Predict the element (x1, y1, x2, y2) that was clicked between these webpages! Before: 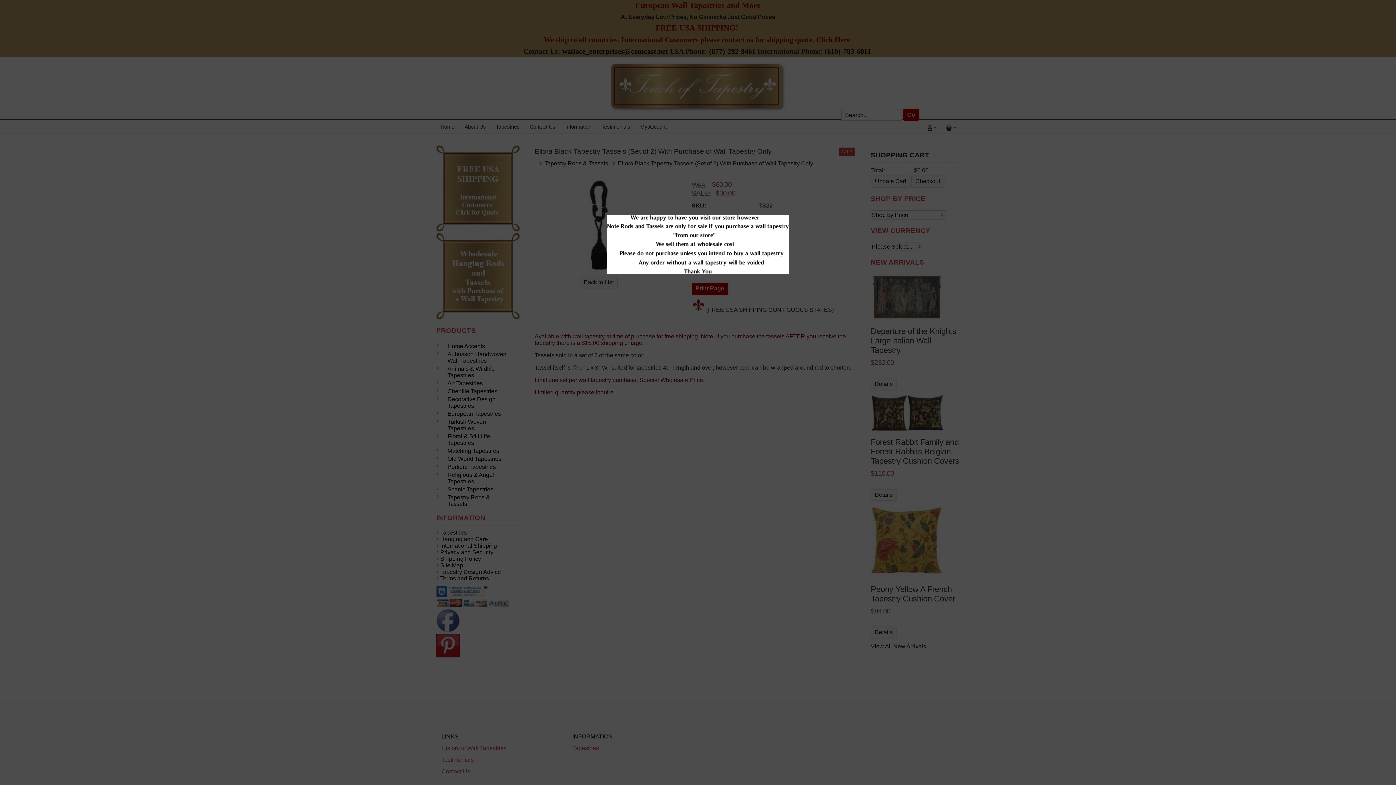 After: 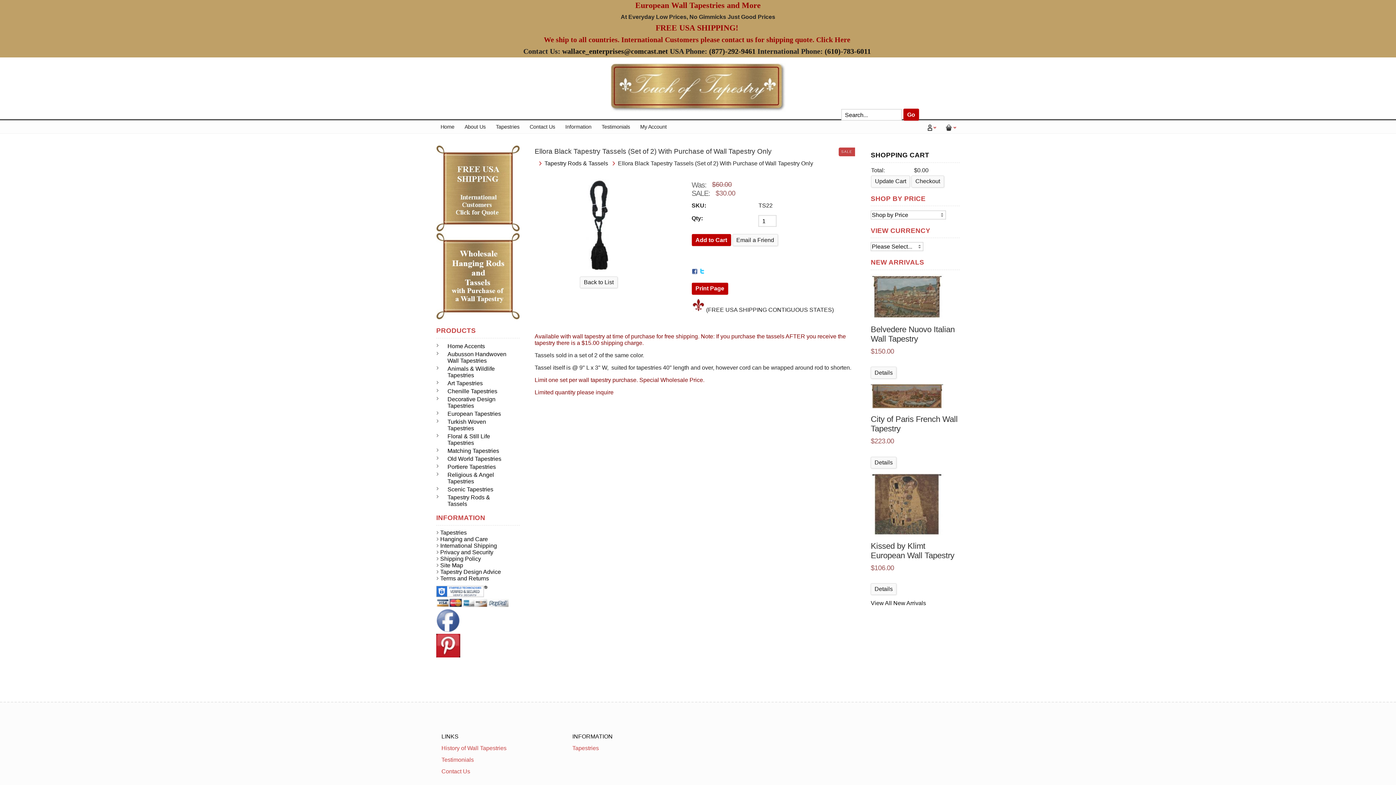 Action: bbox: (607, 268, 788, 274)